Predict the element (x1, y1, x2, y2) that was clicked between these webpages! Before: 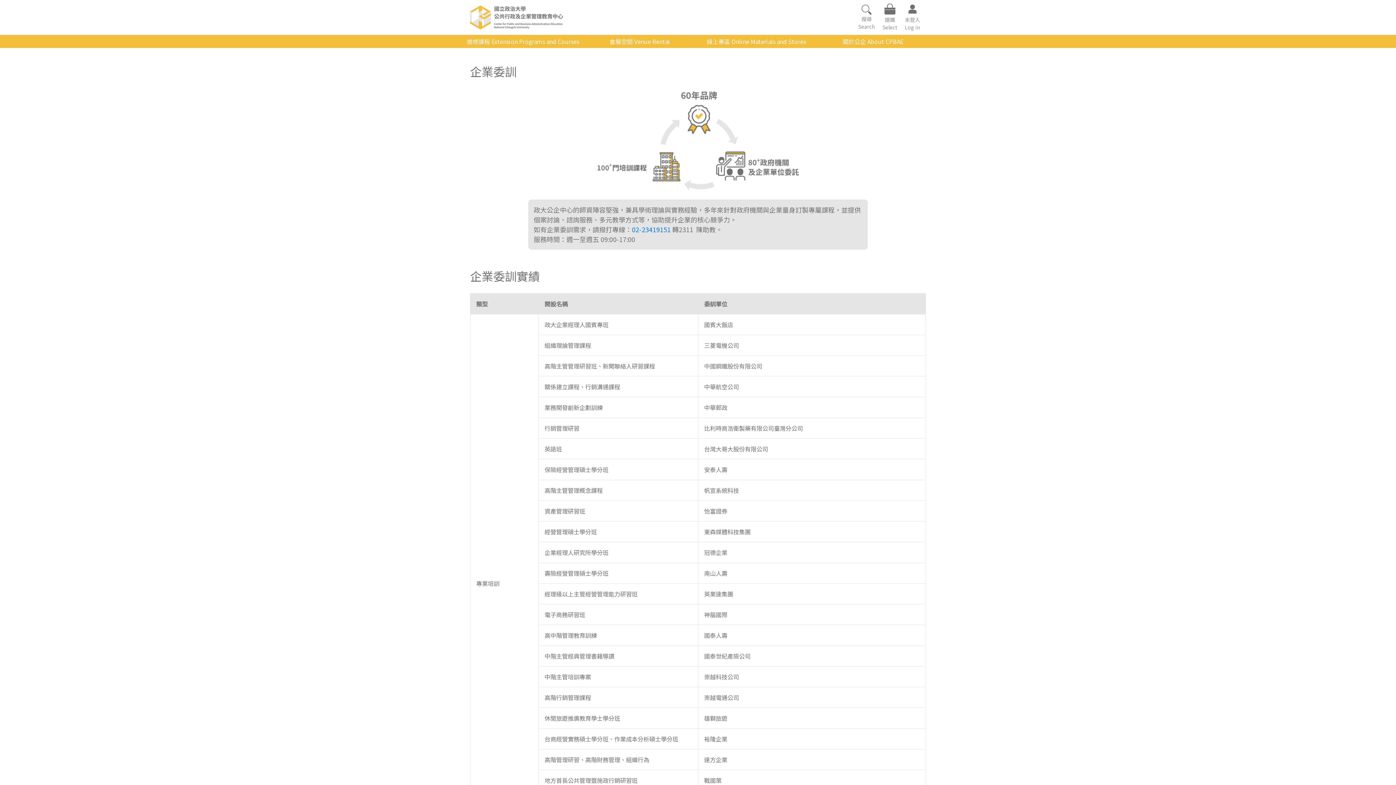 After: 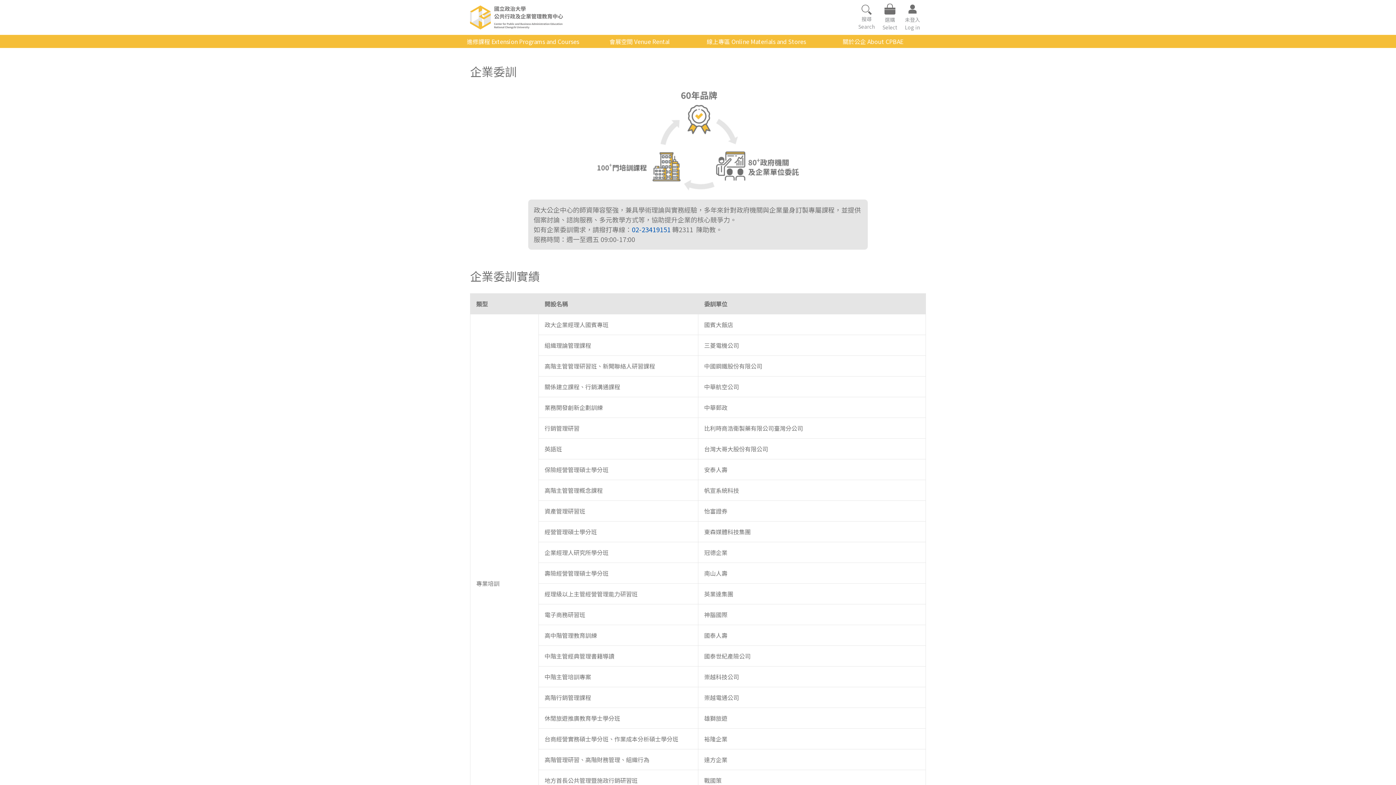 Action: label: 02-23419151 bbox: (632, 224, 670, 234)